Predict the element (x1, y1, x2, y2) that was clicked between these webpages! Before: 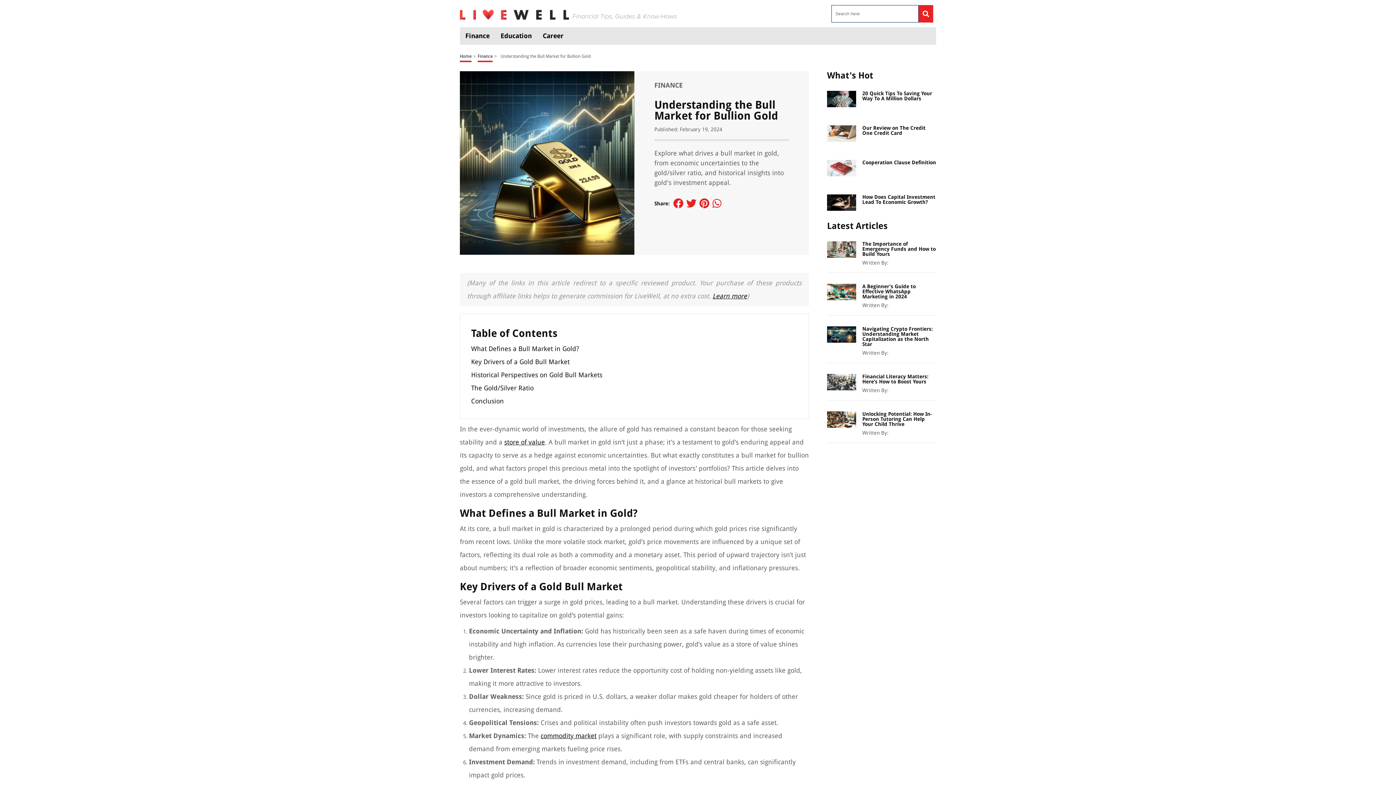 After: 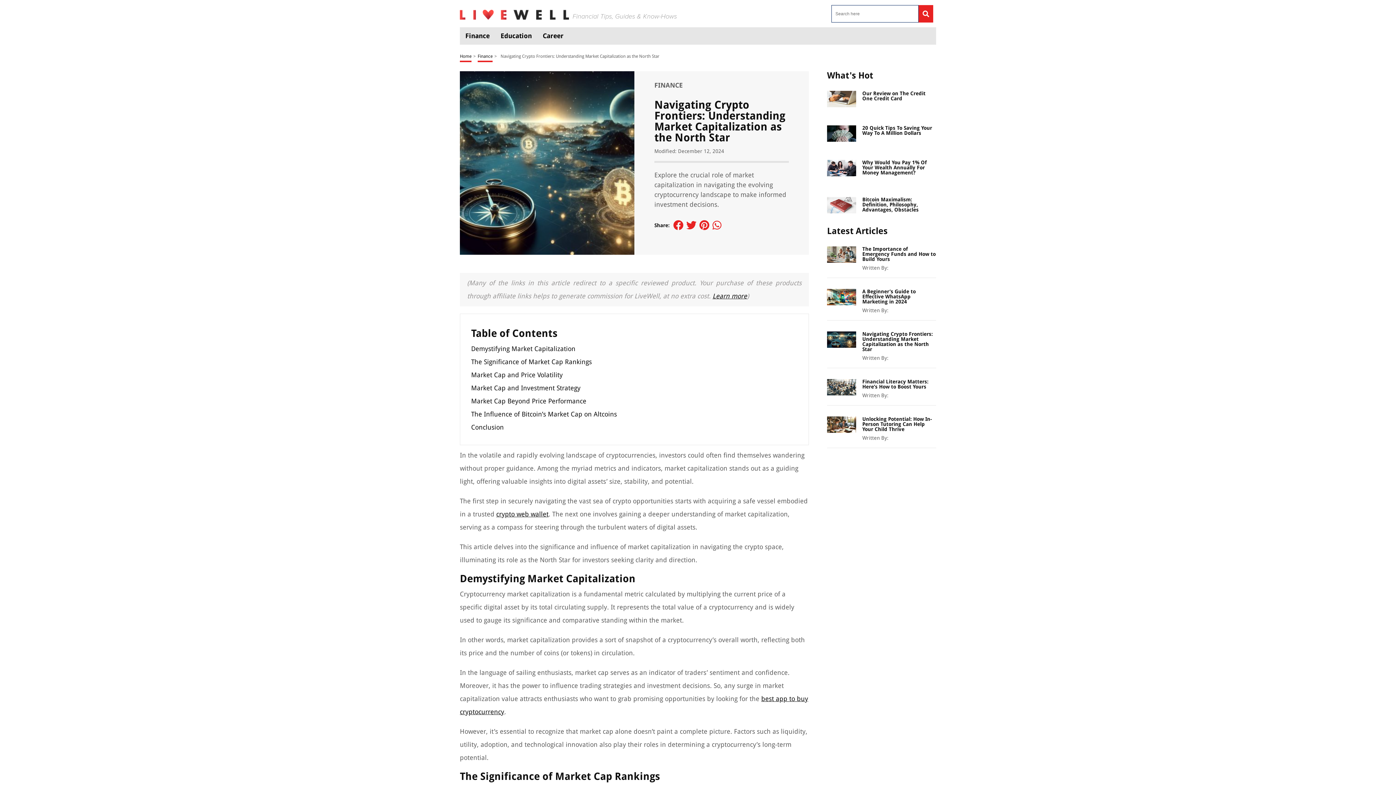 Action: bbox: (827, 330, 856, 337)